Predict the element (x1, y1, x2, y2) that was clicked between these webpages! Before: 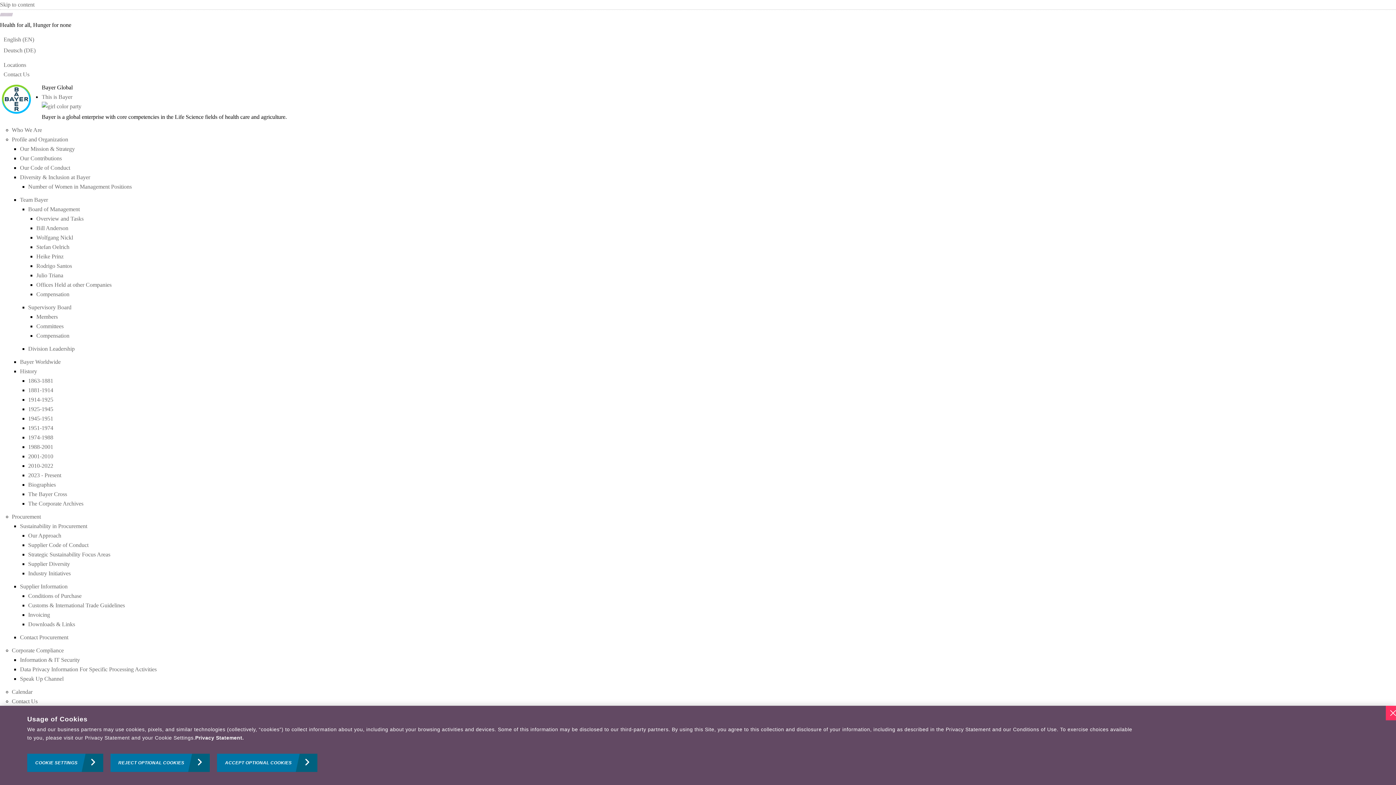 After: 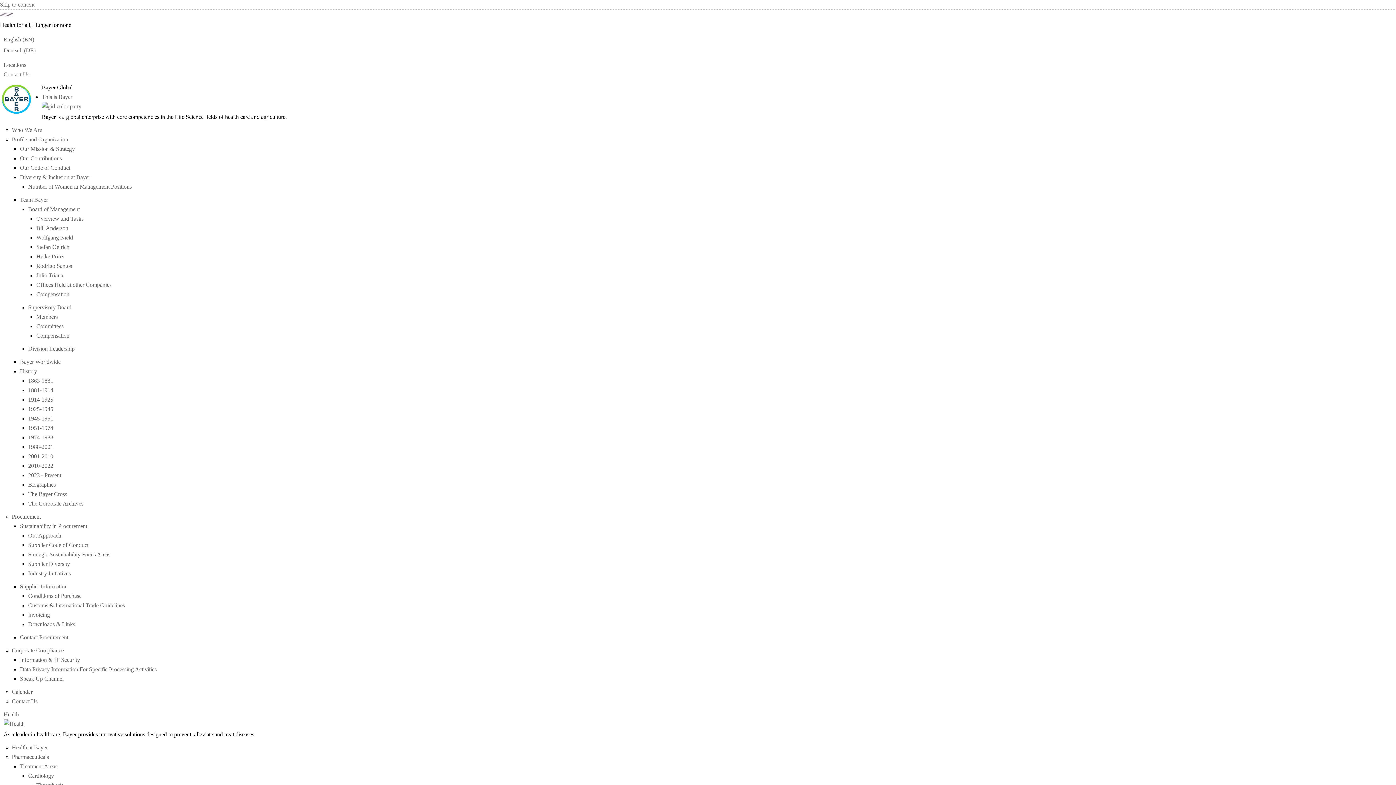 Action: label: Bill Anderson bbox: (36, 225, 68, 231)